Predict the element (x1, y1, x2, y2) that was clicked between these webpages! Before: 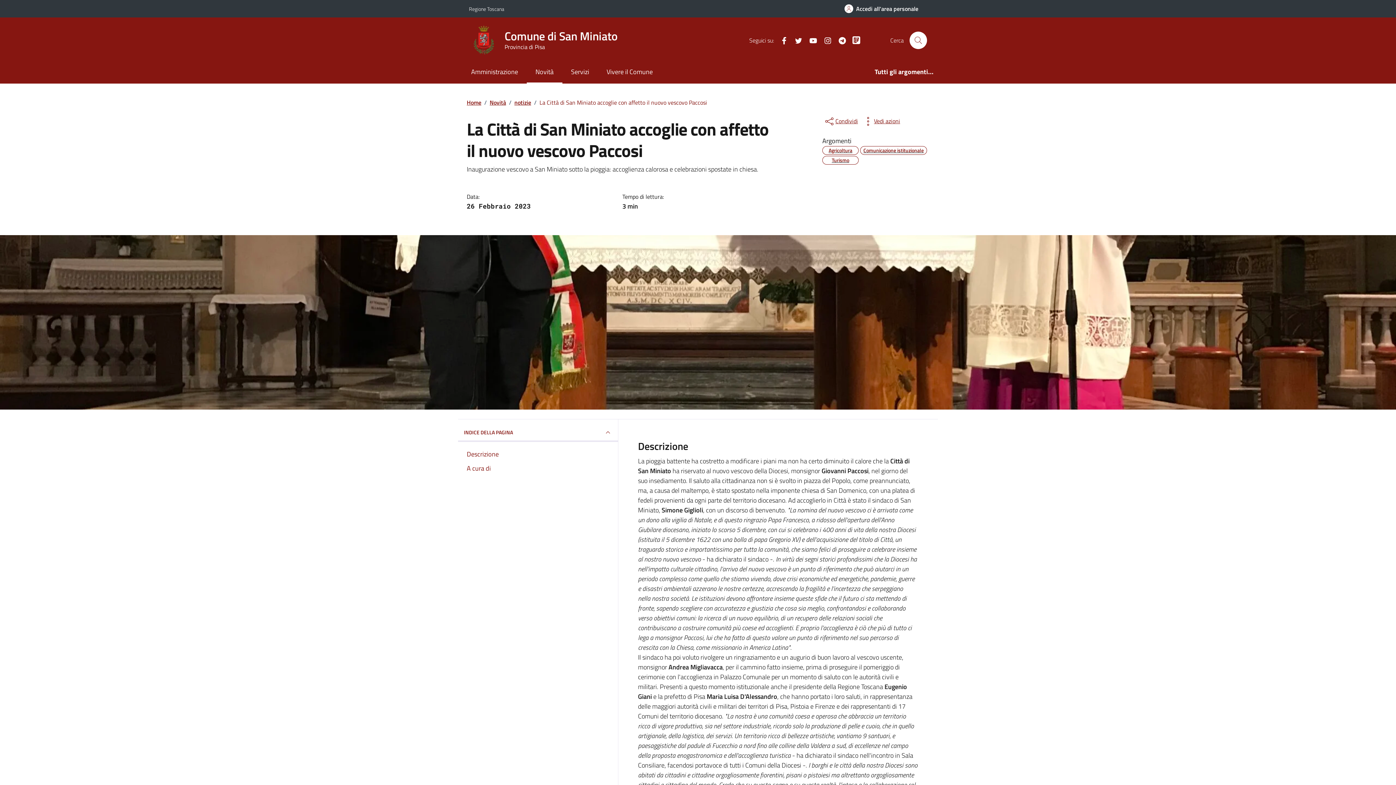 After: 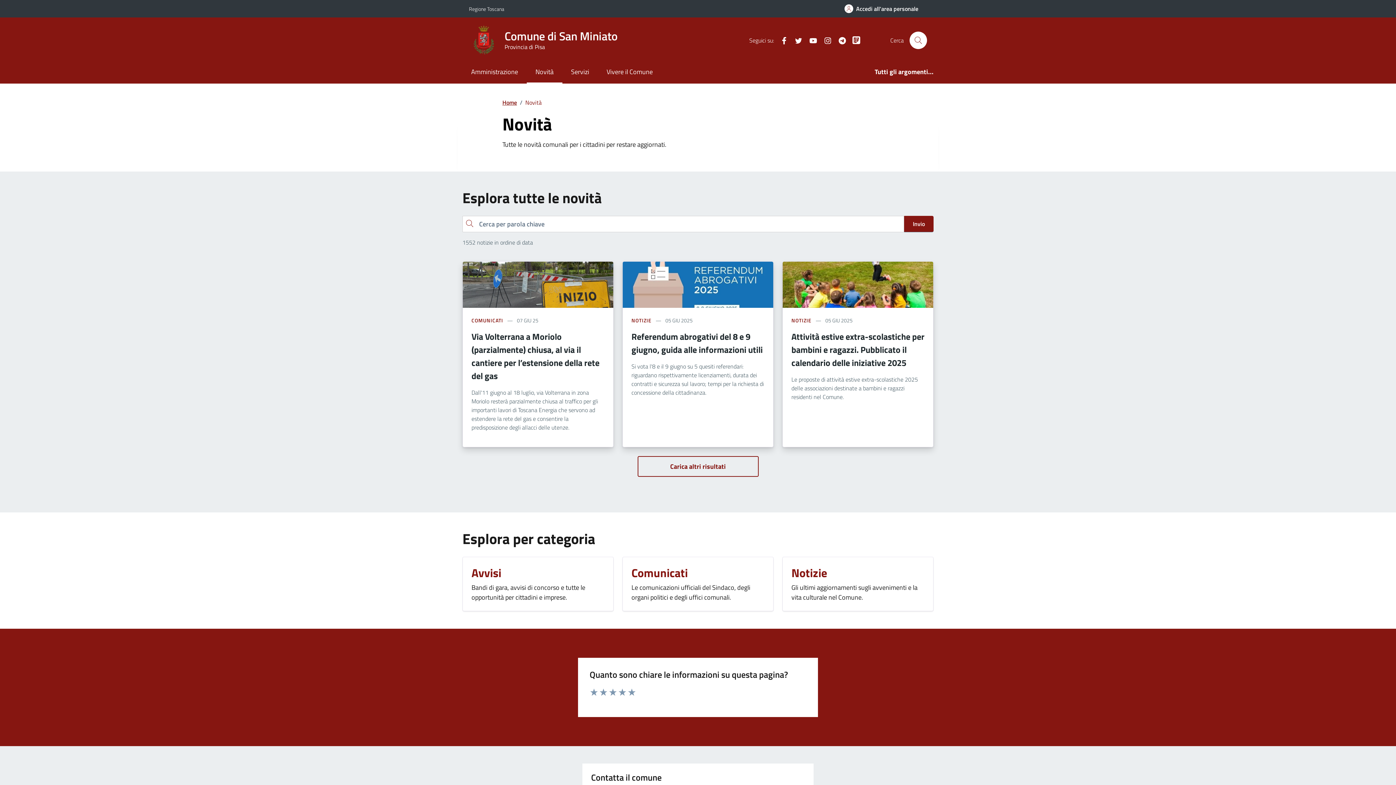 Action: label: Novità bbox: (489, 98, 506, 106)